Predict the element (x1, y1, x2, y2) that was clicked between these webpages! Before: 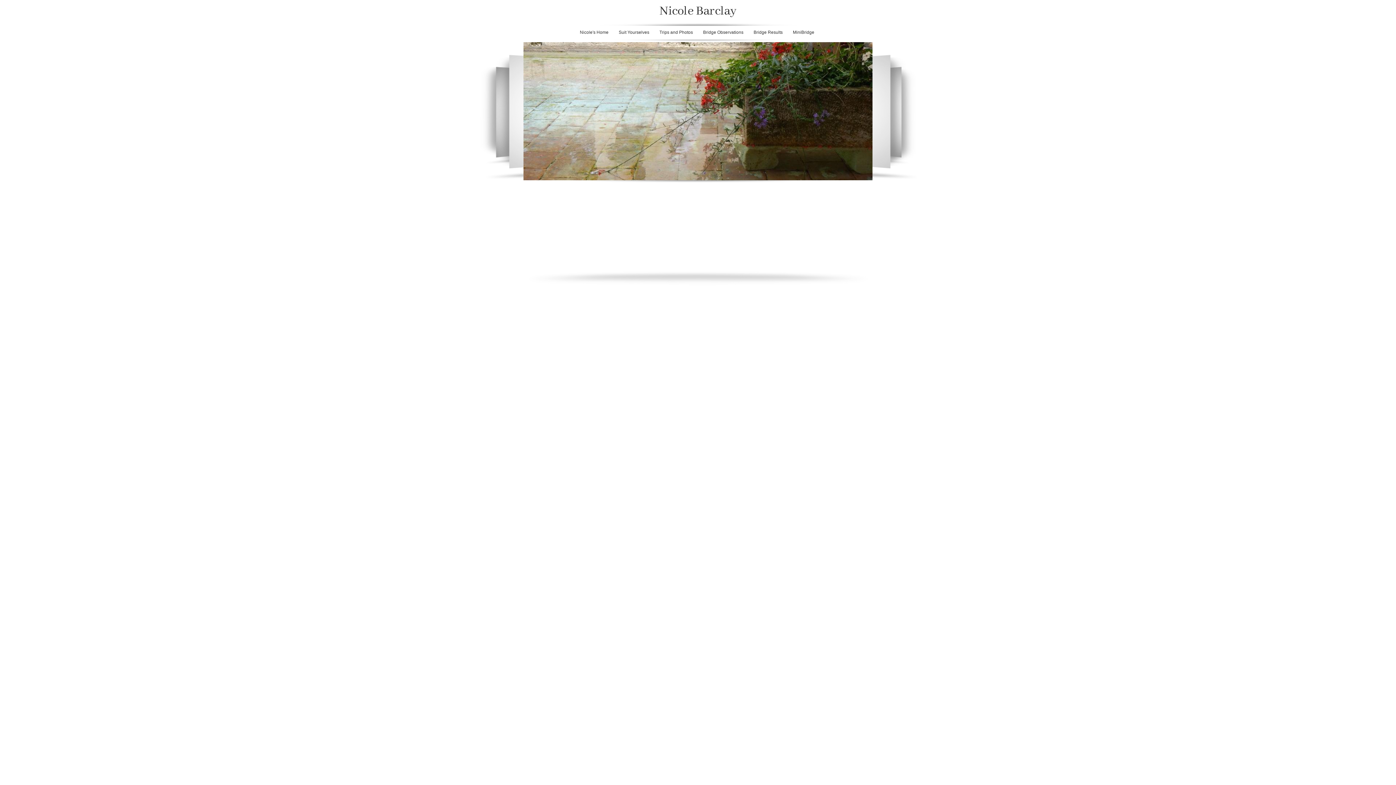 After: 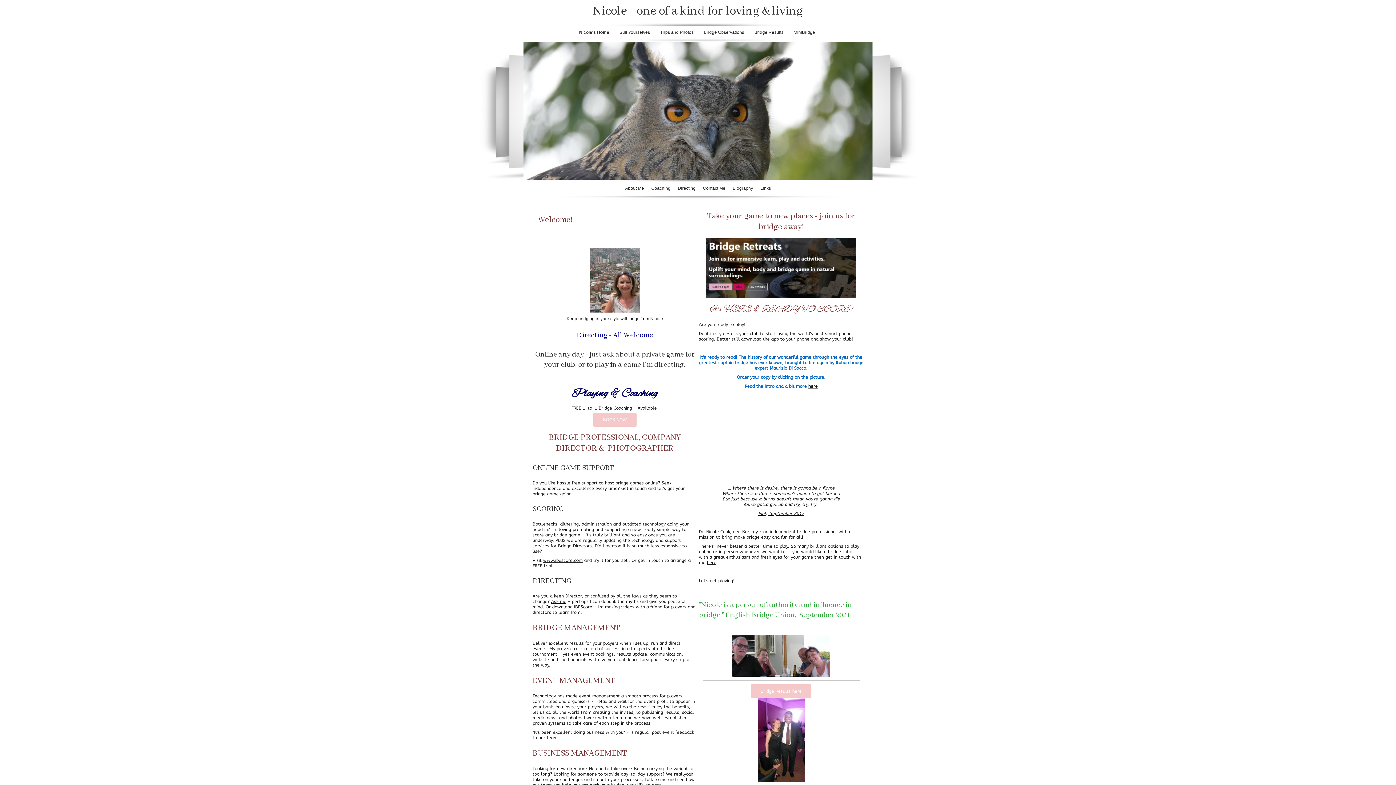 Action: bbox: (576, 26, 612, 38) label: Nicole's Home